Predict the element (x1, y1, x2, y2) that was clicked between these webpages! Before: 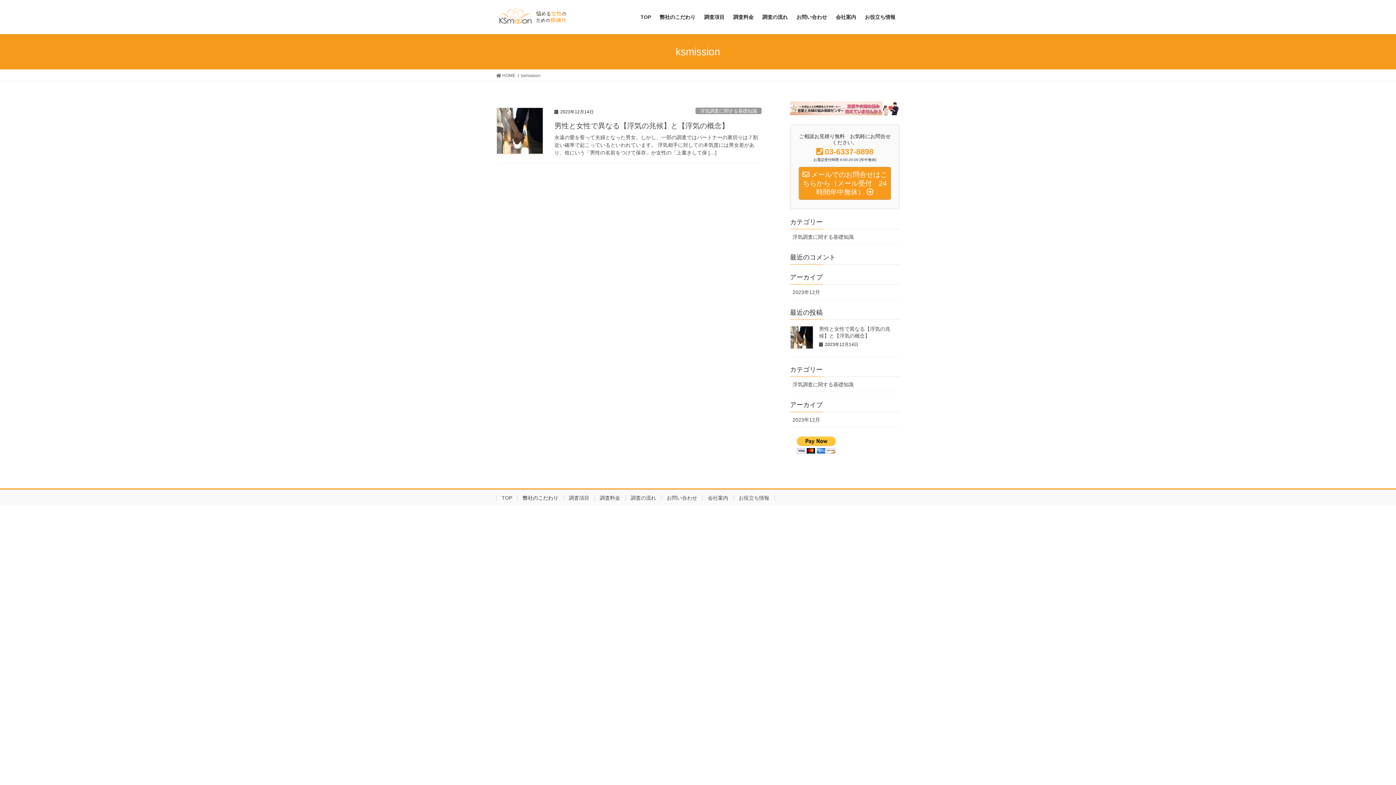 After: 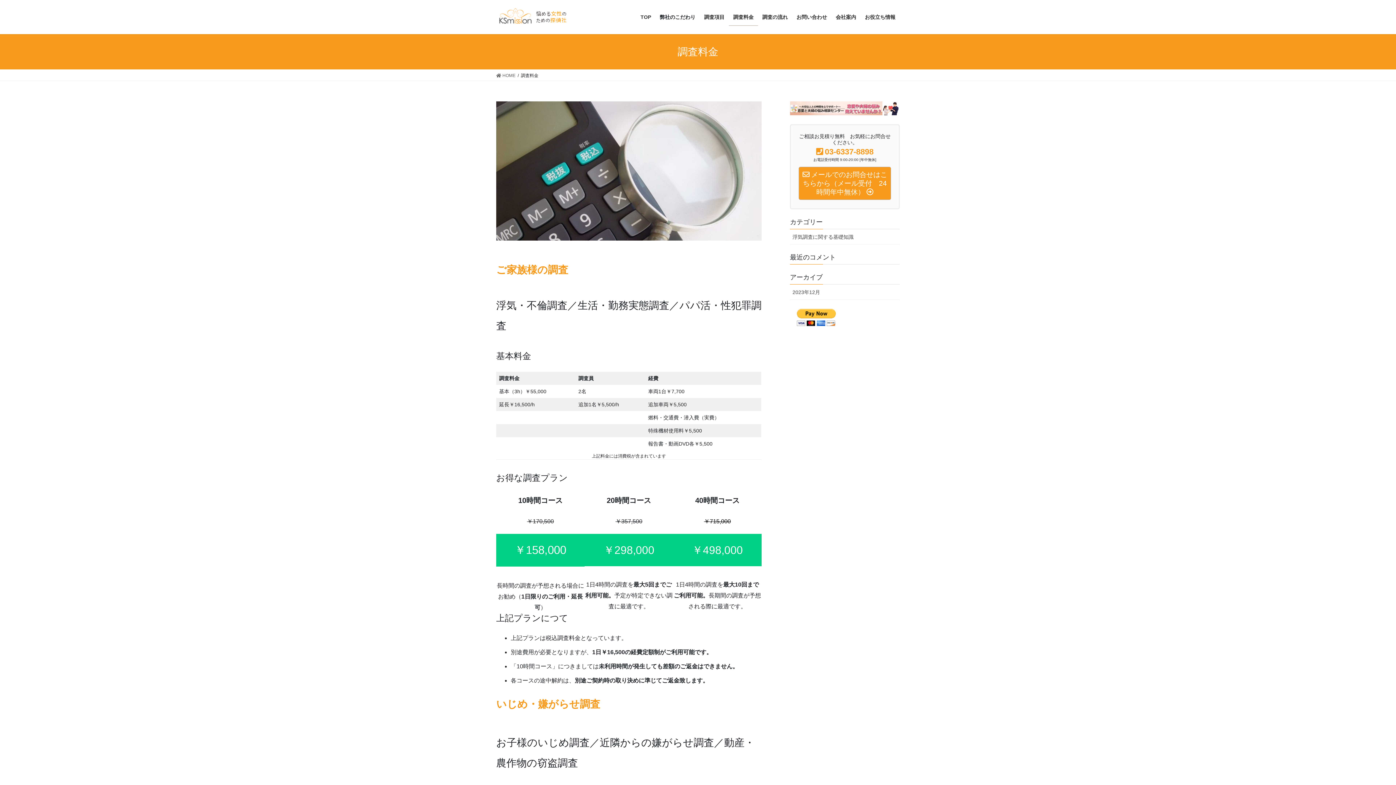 Action: bbox: (729, 8, 758, 25) label: 調査料金